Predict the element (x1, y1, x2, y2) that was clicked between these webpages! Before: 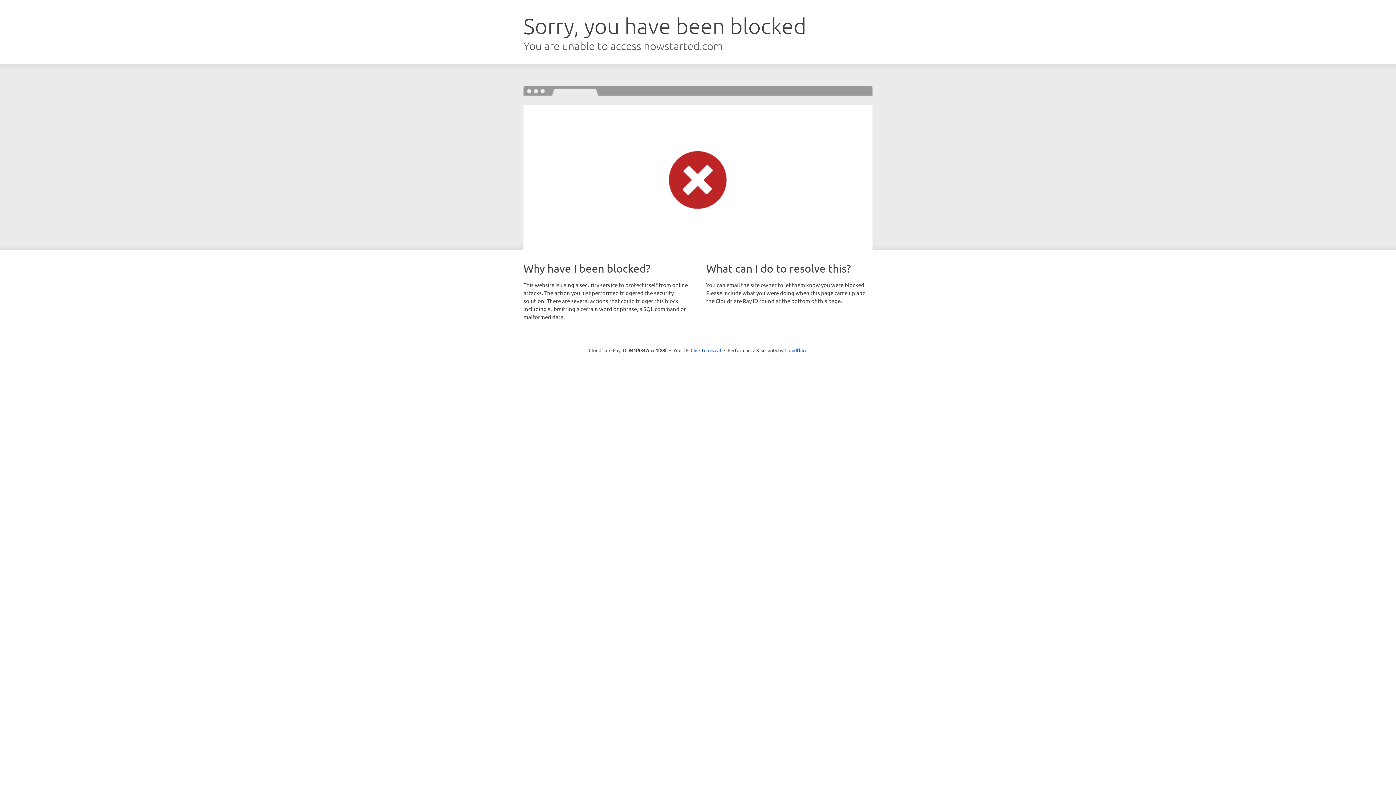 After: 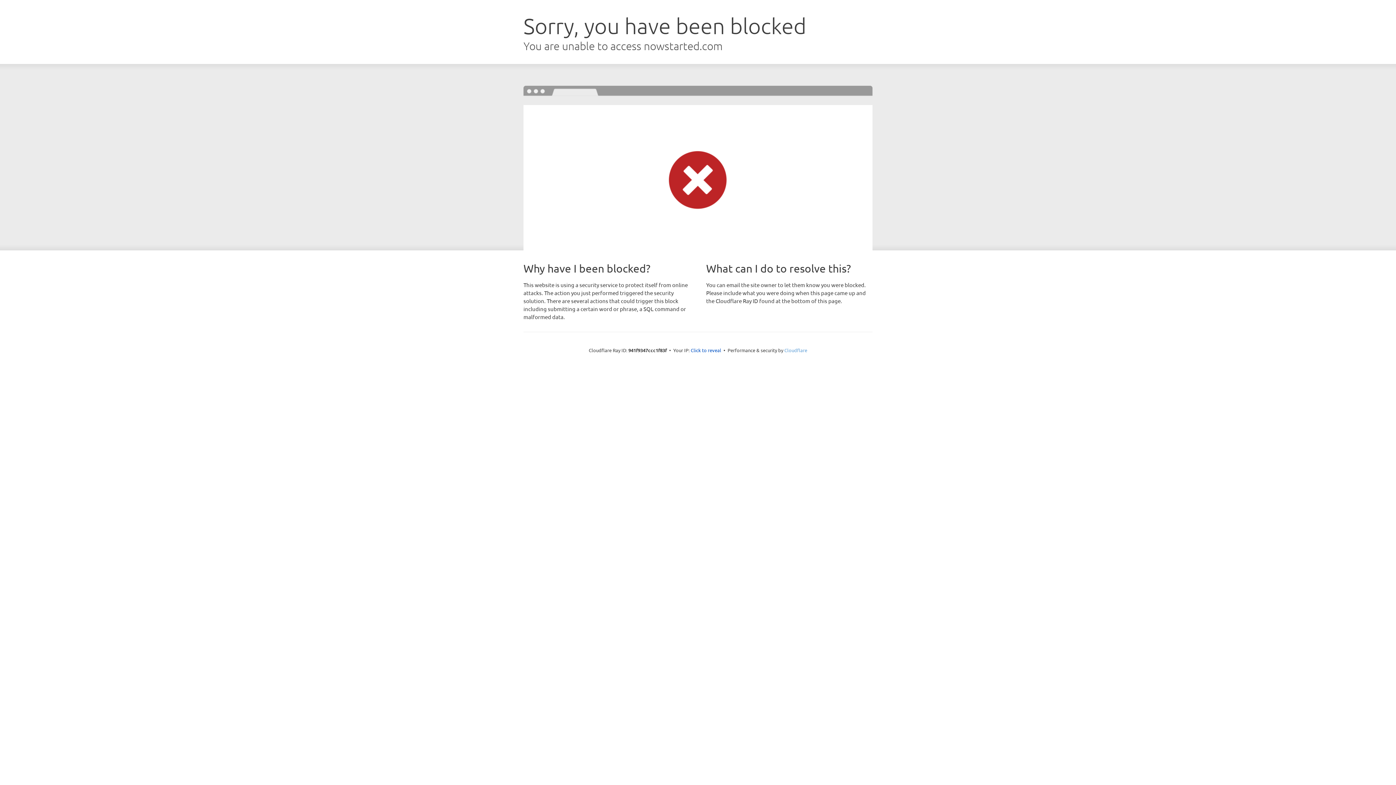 Action: bbox: (784, 347, 807, 353) label: Cloudflare